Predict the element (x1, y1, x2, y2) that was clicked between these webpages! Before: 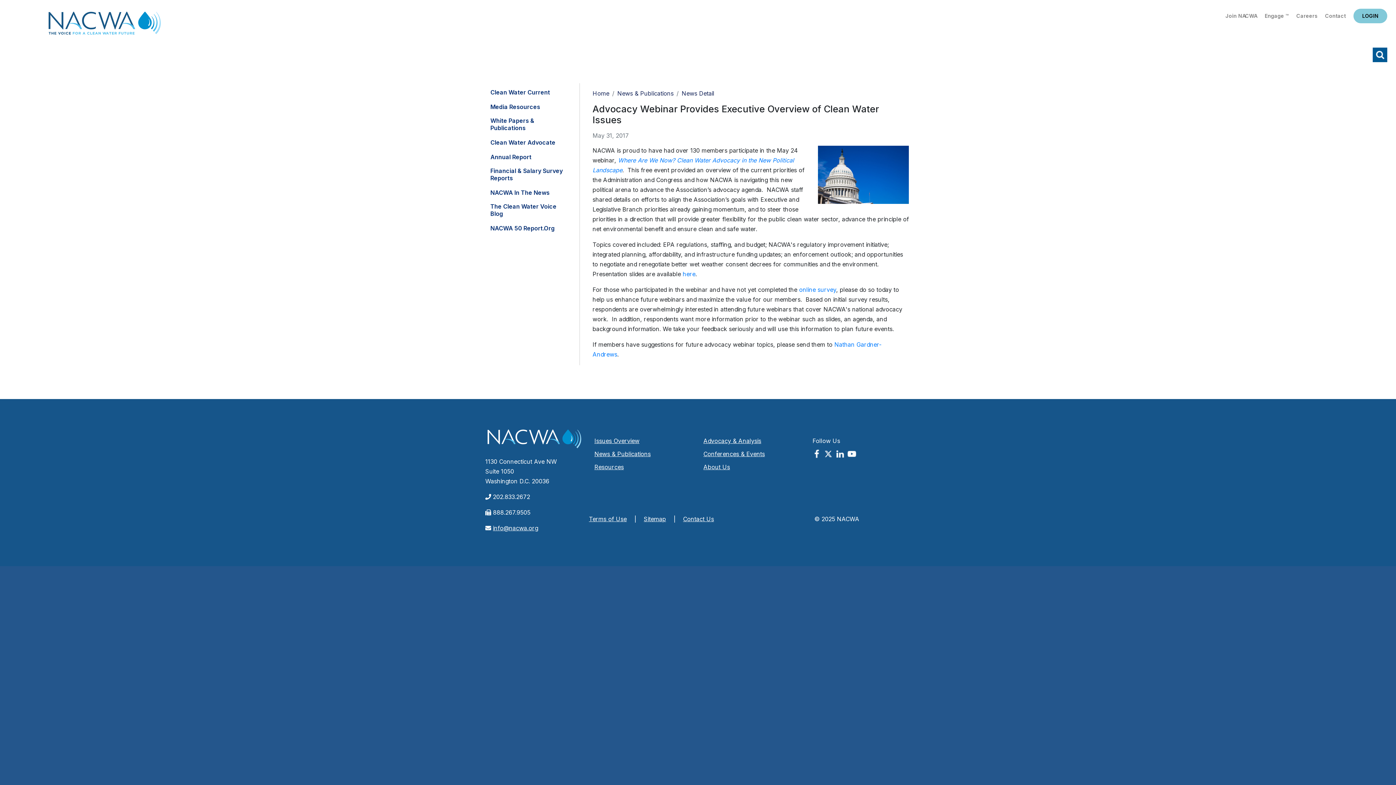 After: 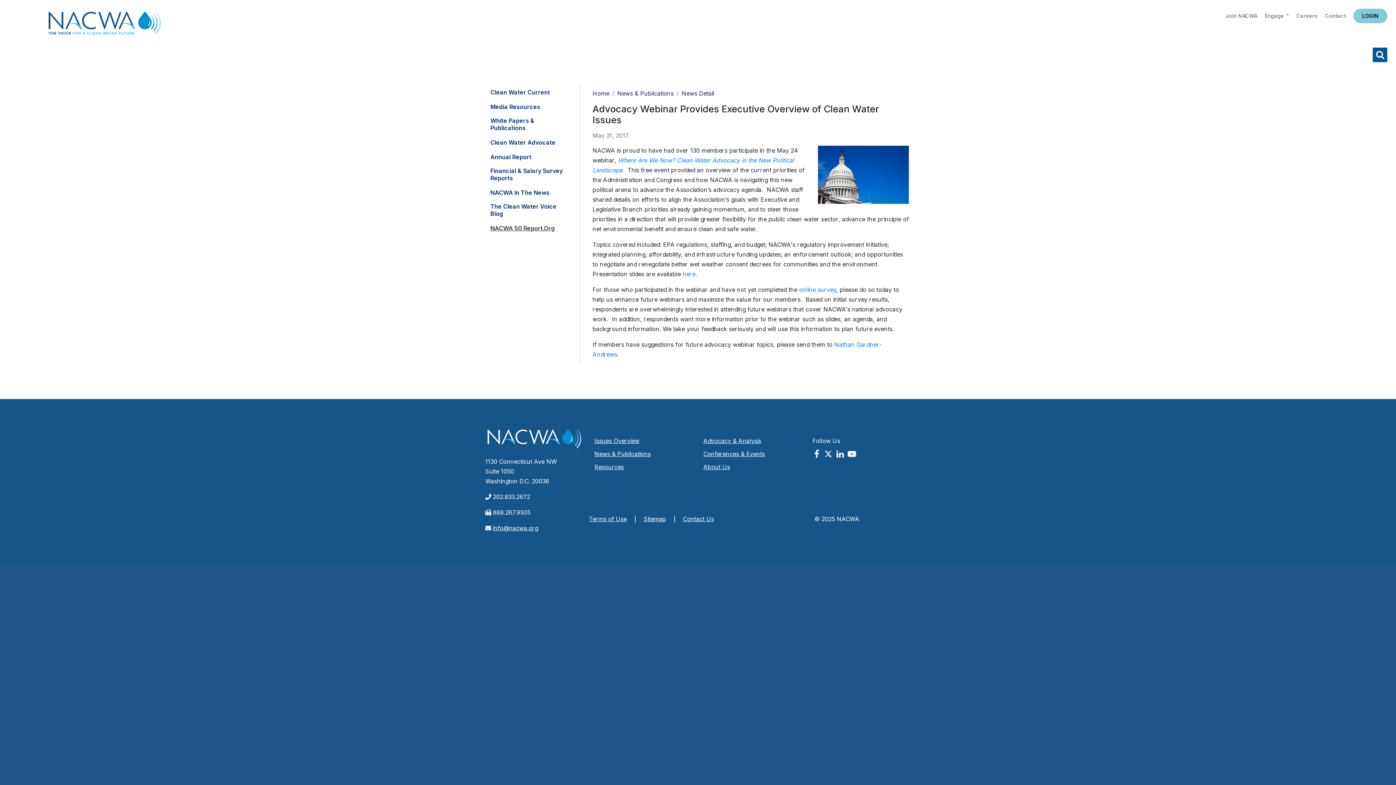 Action: bbox: (490, 224, 554, 232) label: NACWA 50 Report.Org